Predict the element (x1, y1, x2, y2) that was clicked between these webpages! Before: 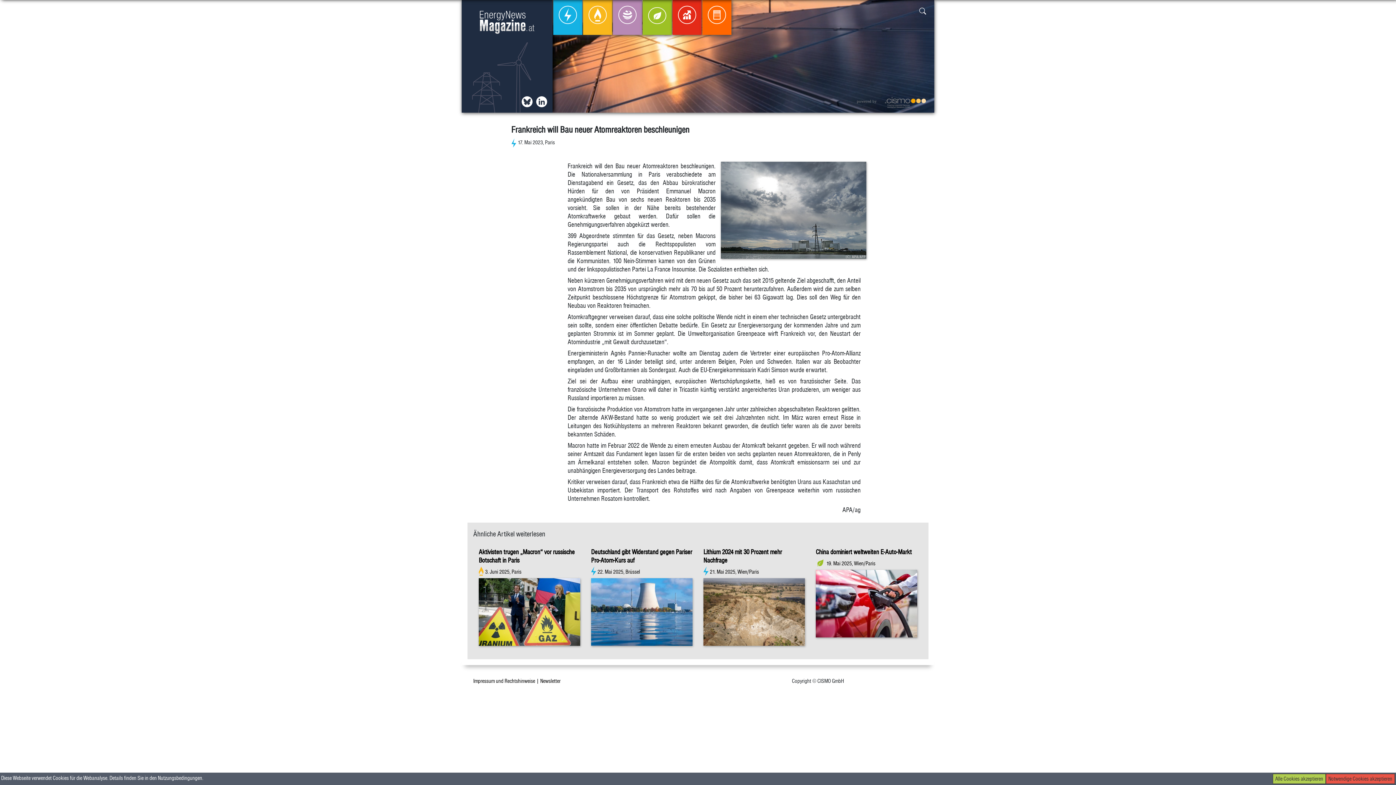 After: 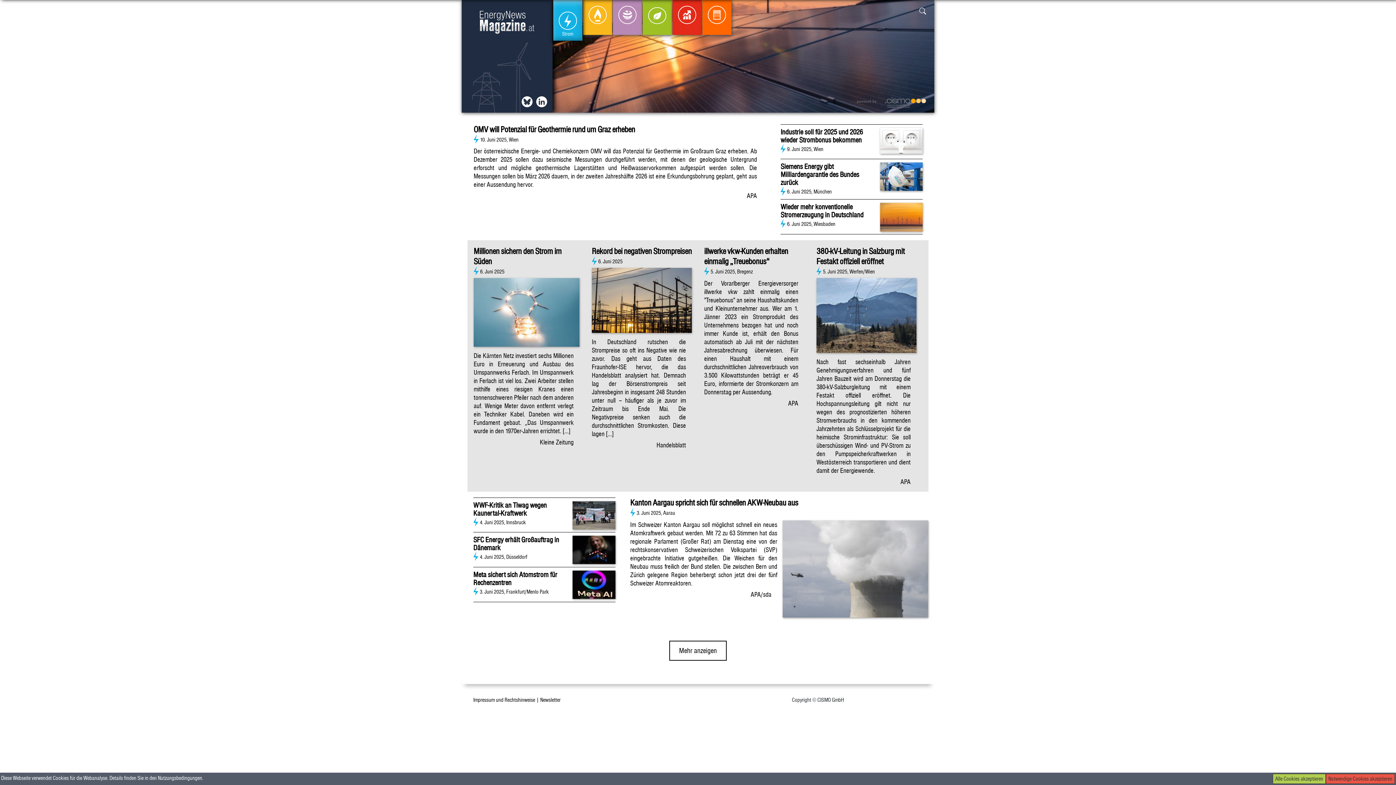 Action: label: Strom bbox: (553, 0, 582, 34)